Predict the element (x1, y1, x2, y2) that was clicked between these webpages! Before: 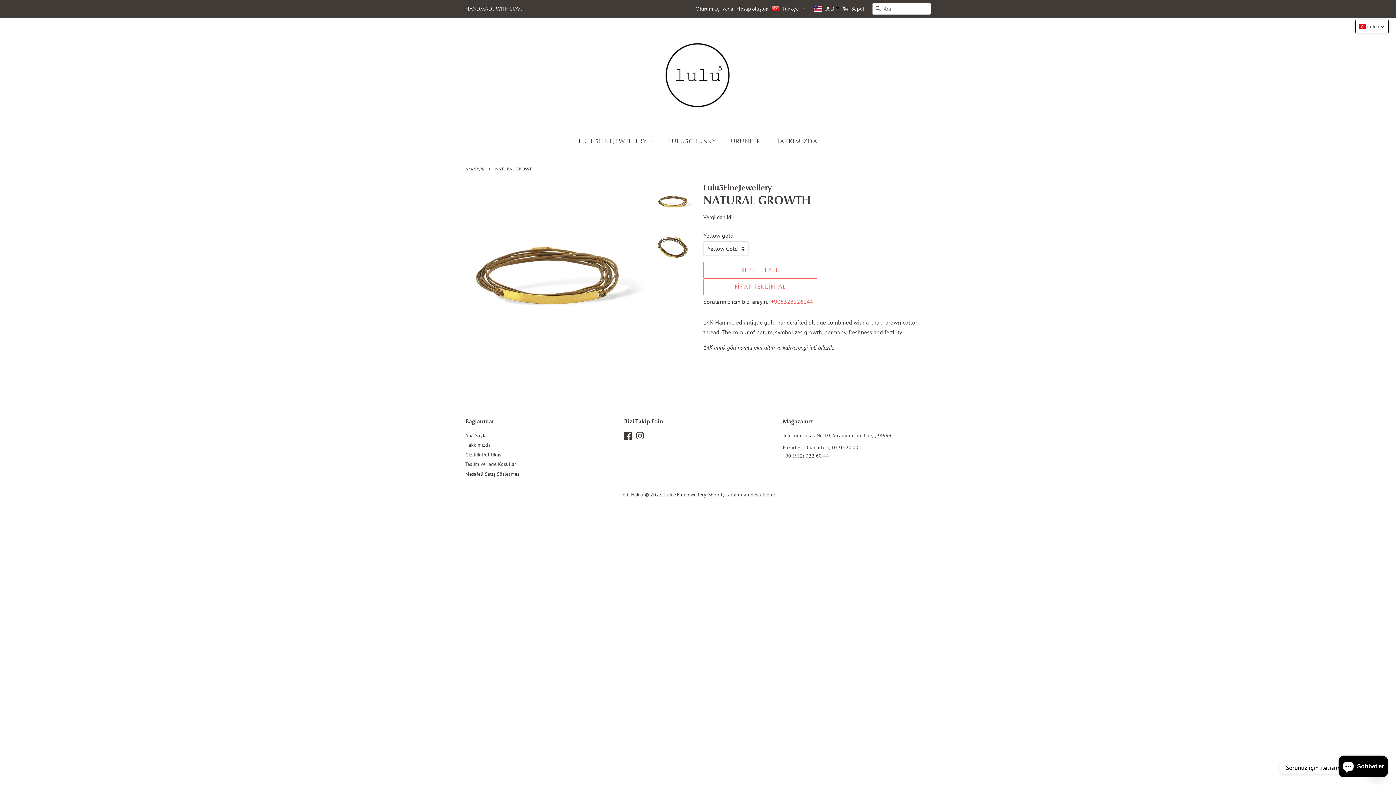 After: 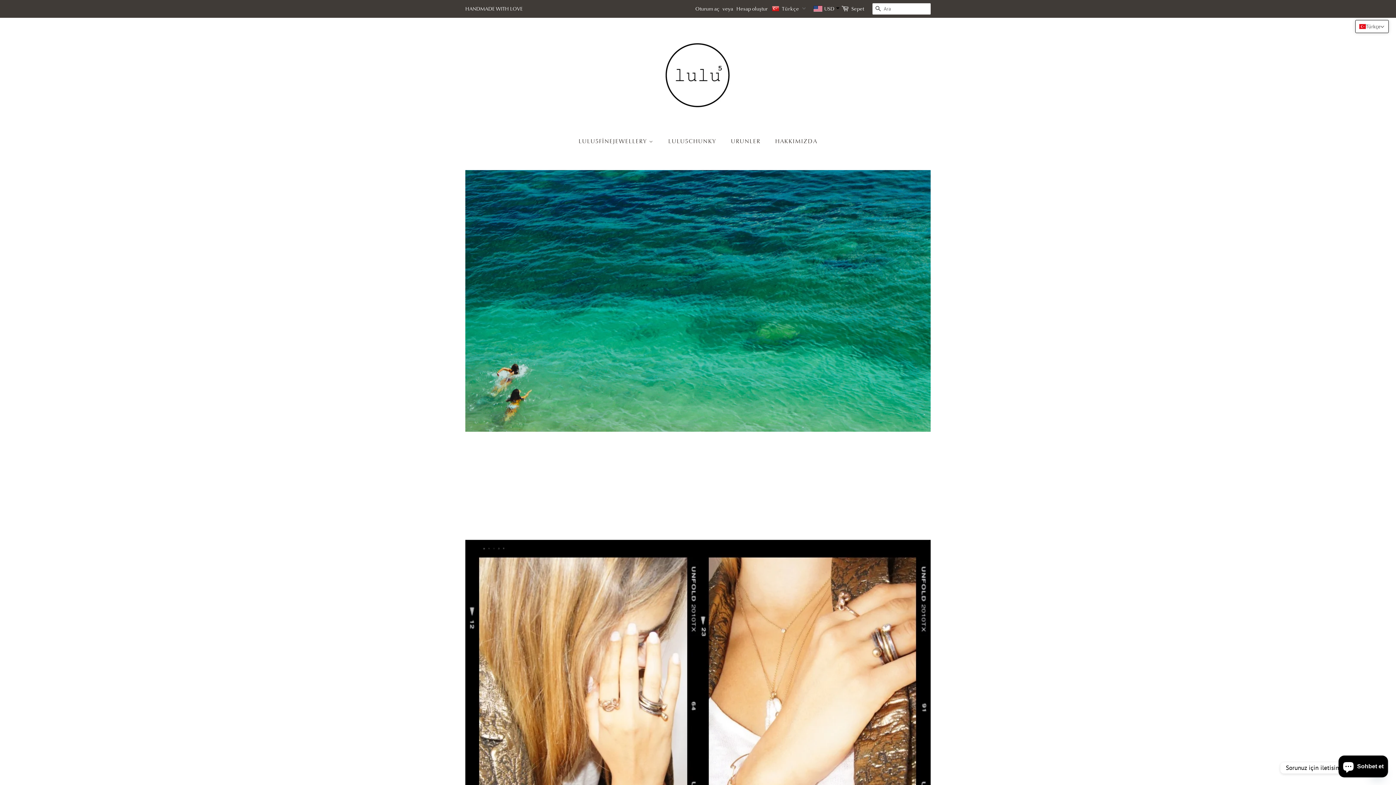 Action: bbox: (664, 491, 706, 498) label: Lulu5FineJewellery